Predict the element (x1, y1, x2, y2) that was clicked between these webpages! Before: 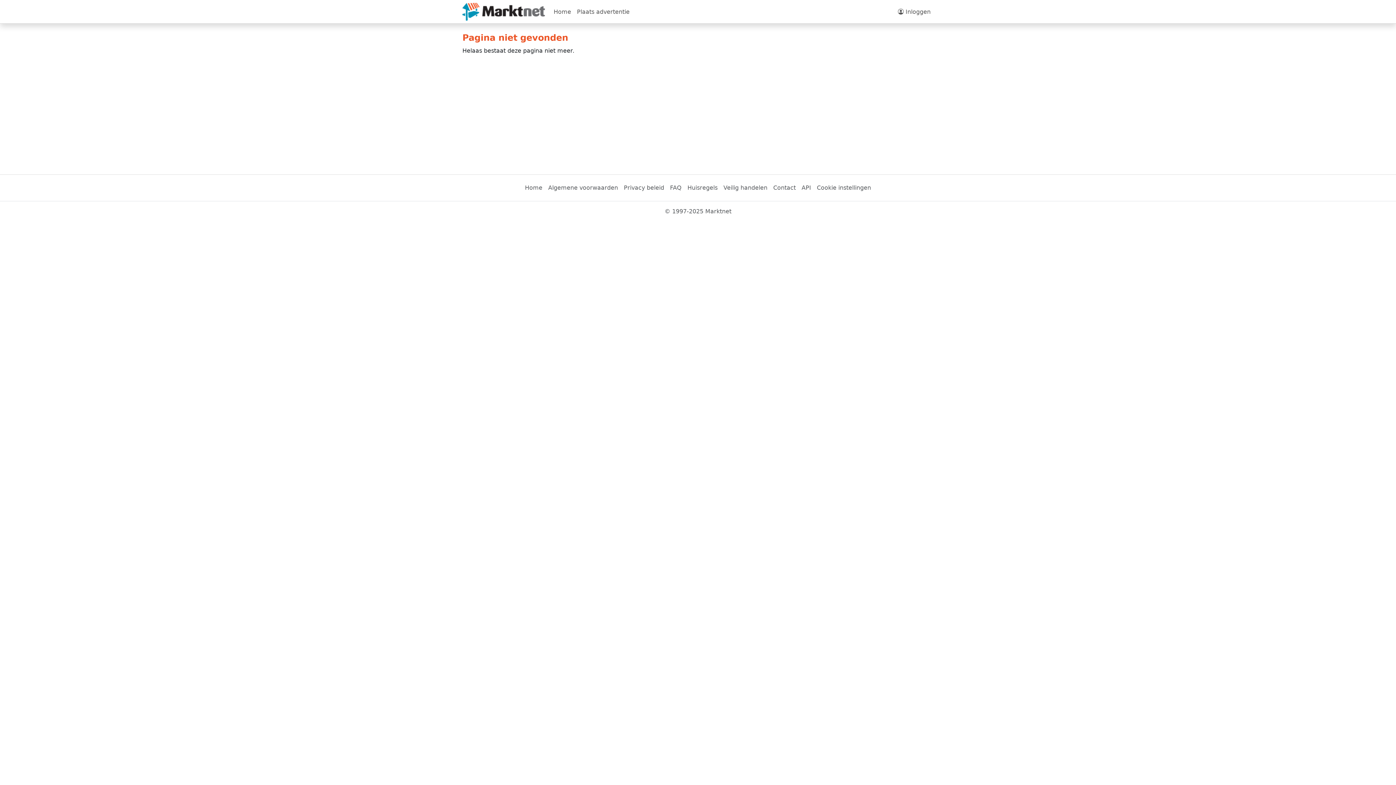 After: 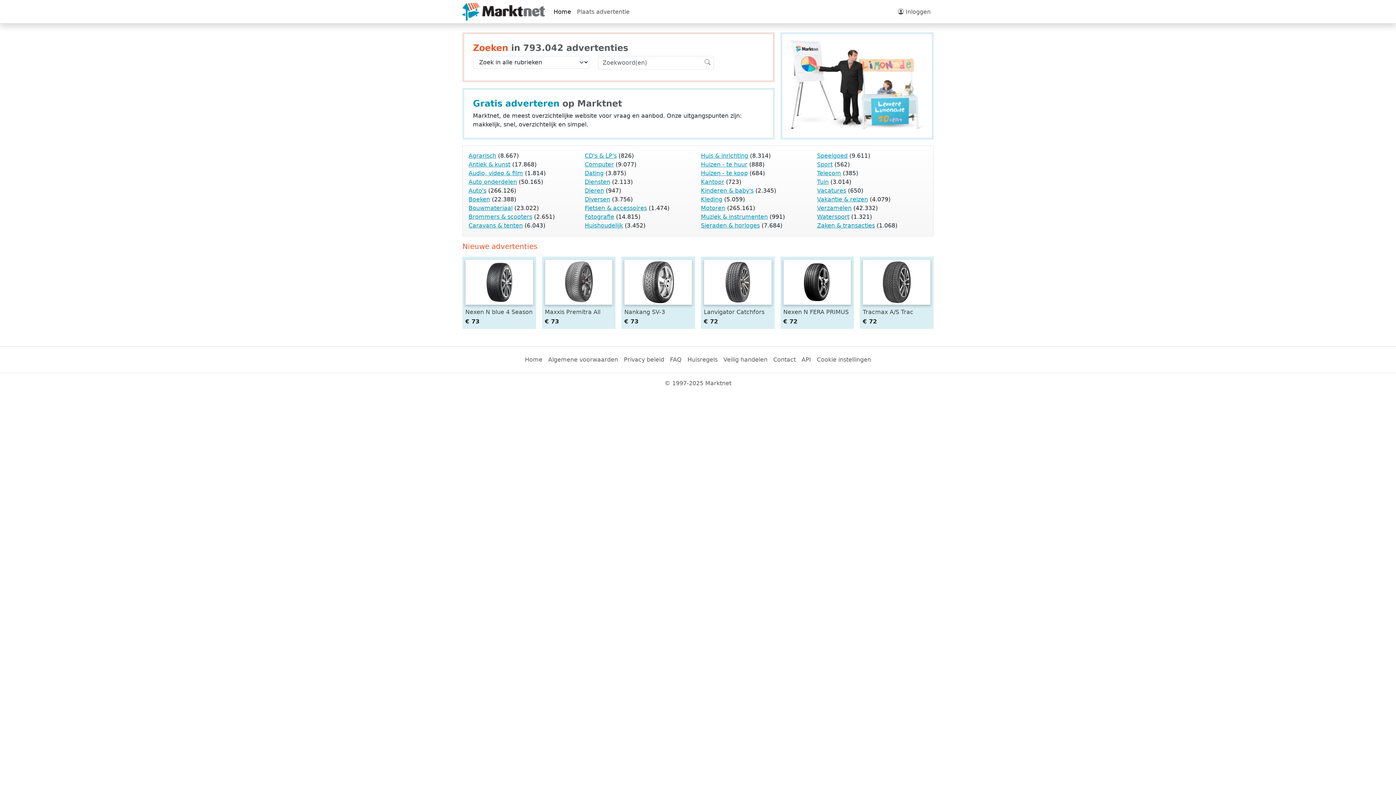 Action: label: Marktnet bbox: (462, 2, 545, 20)